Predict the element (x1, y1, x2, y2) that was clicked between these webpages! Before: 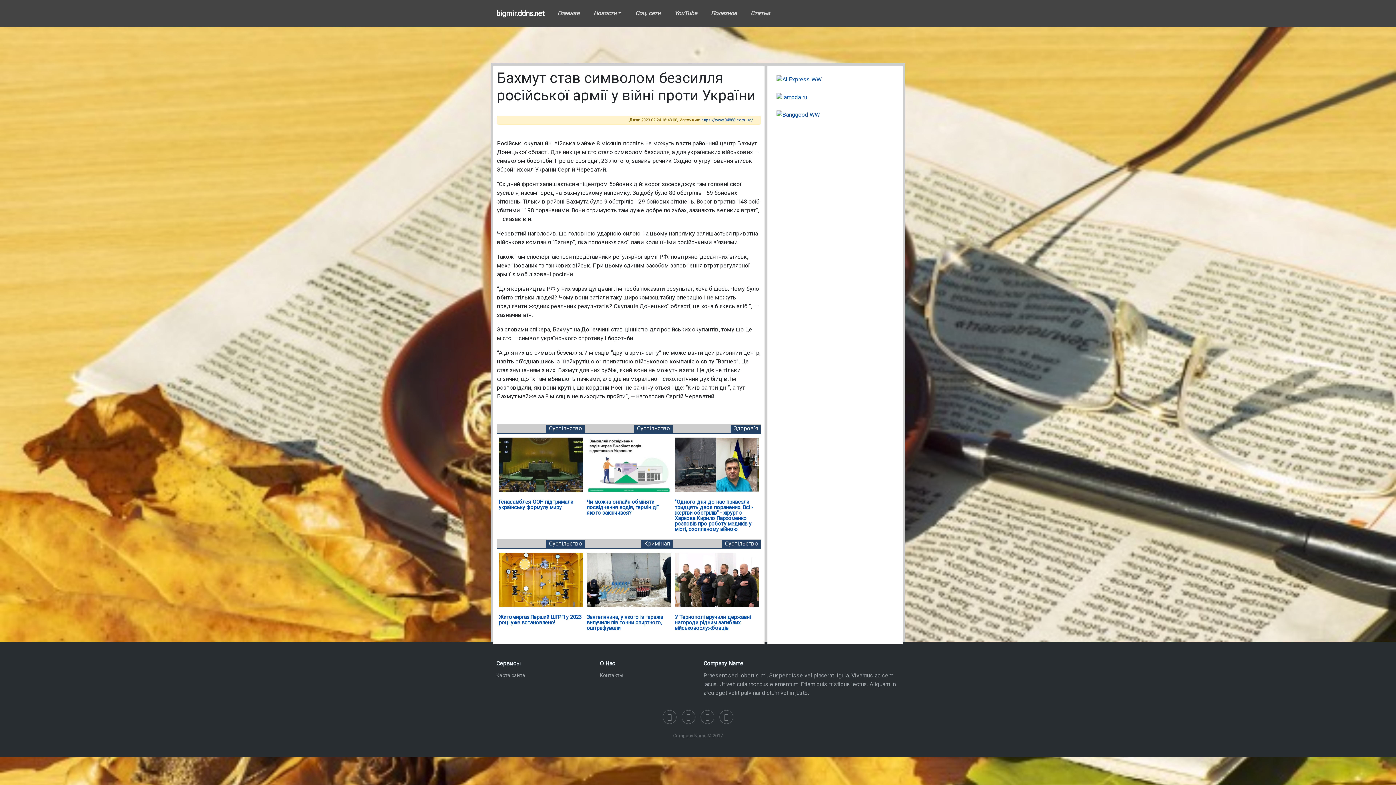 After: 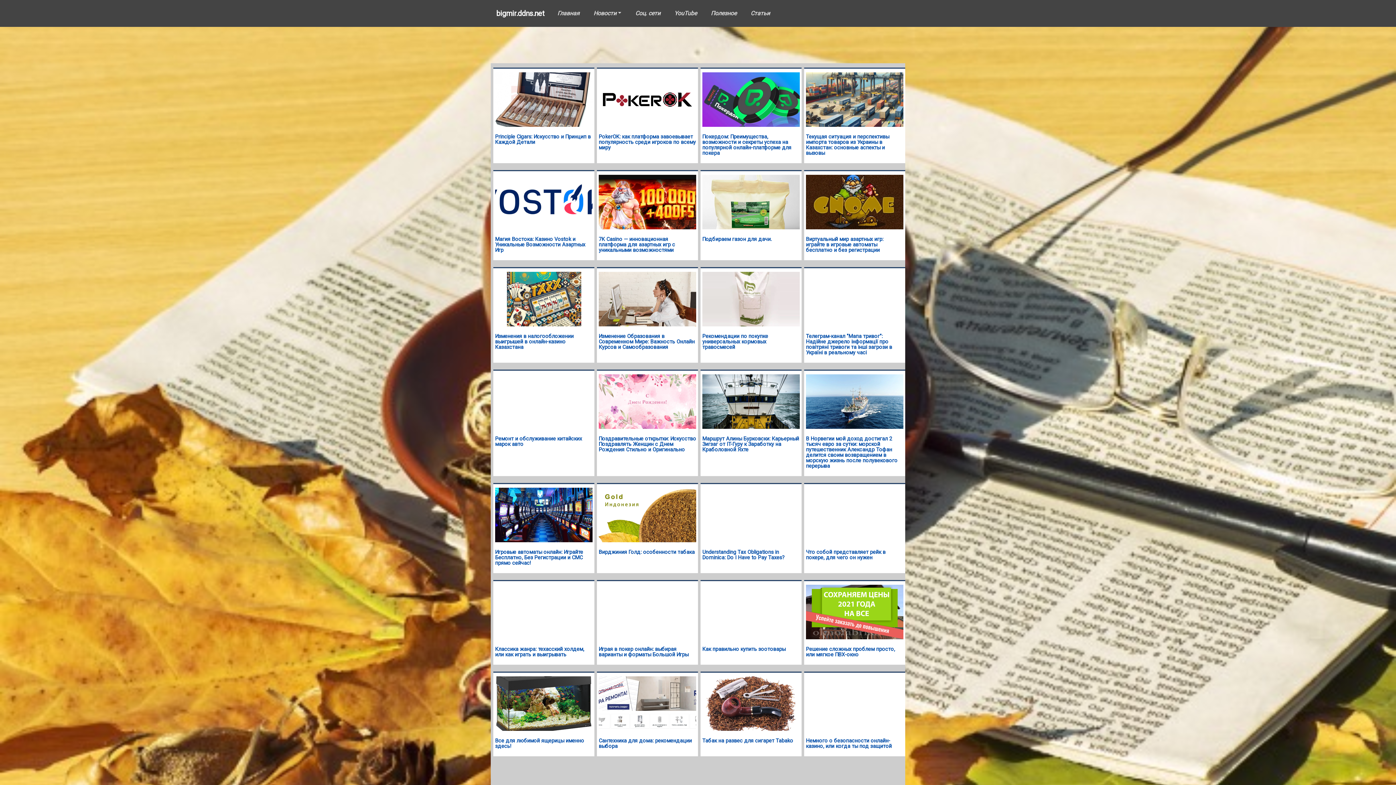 Action: bbox: (743, 6, 777, 20) label: Статьи